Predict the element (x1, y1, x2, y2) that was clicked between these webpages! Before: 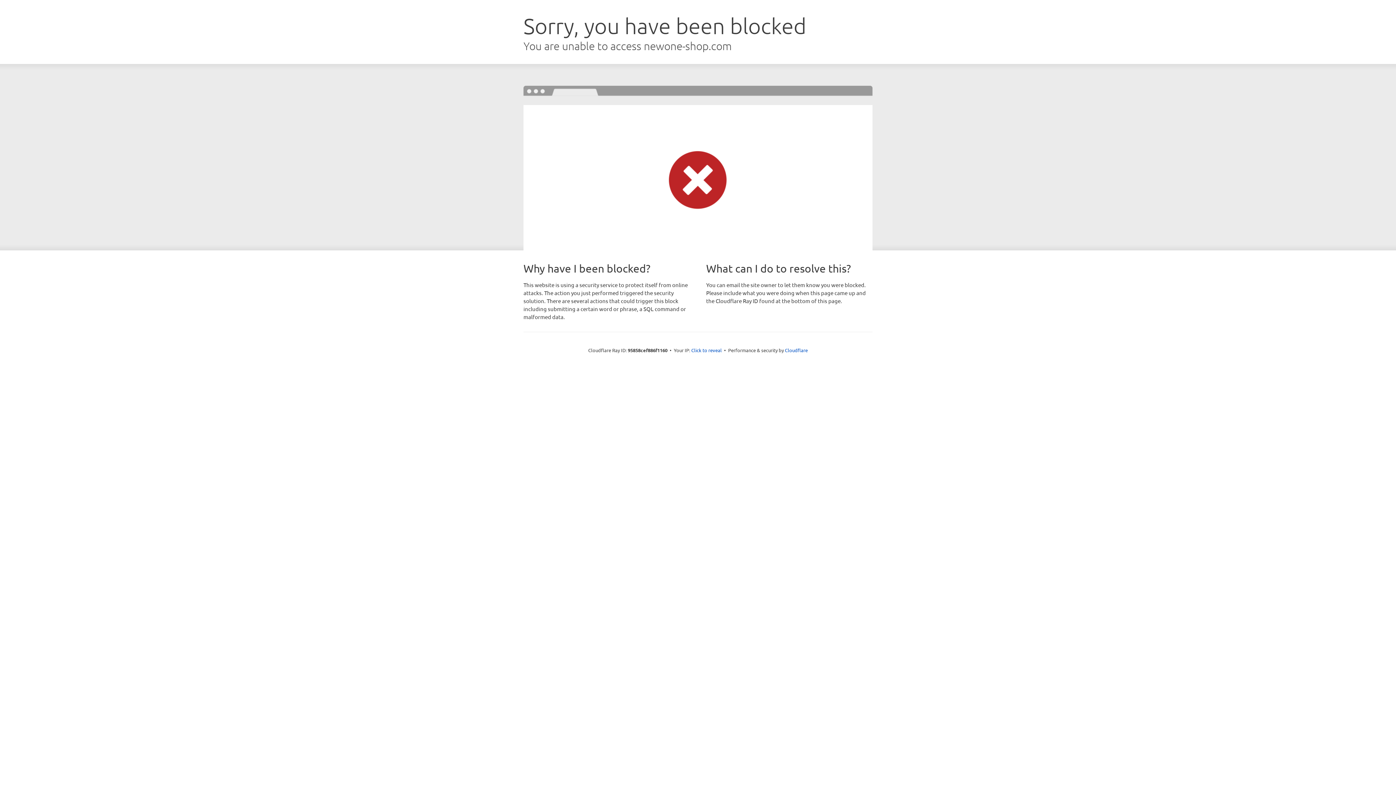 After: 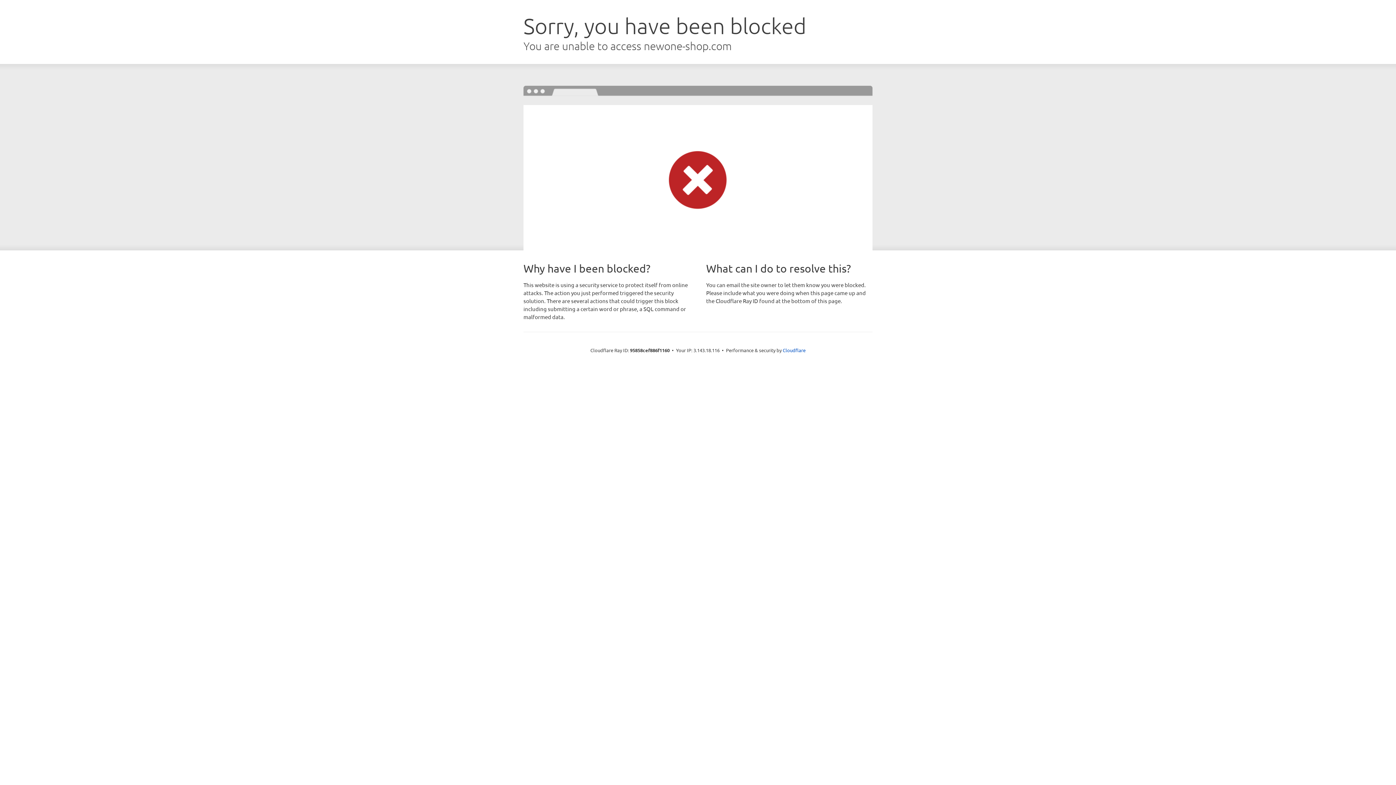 Action: bbox: (691, 346, 722, 353) label: Click to reveal